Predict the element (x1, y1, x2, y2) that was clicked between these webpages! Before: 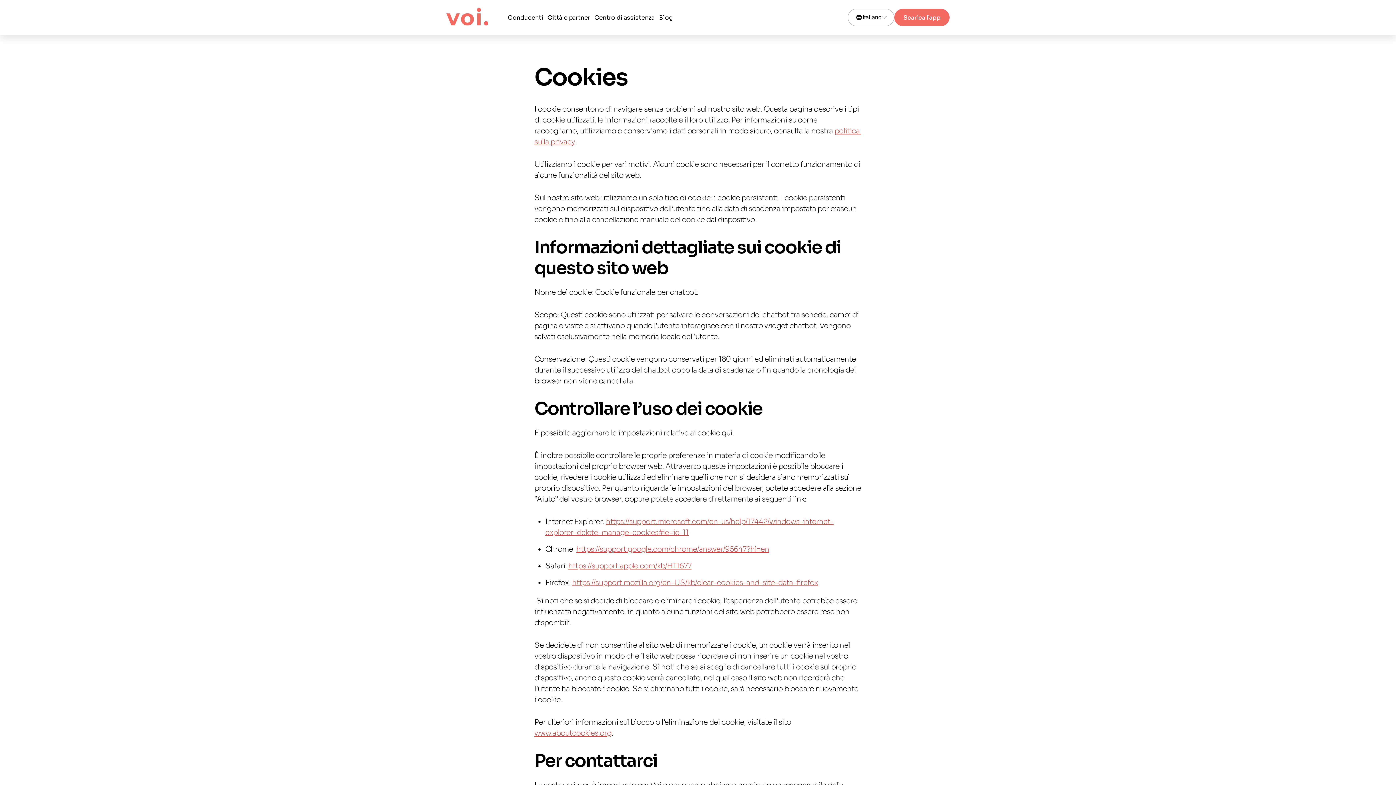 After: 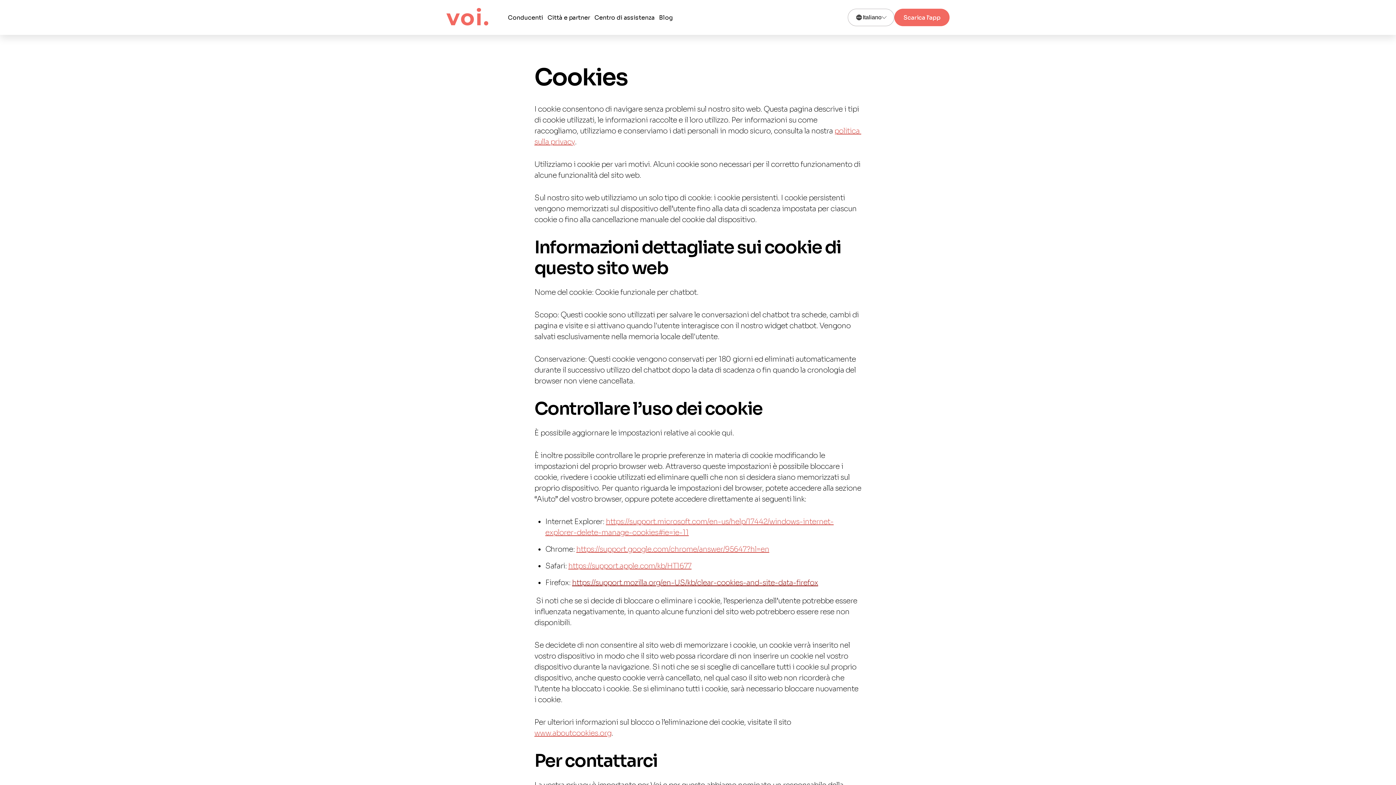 Action: bbox: (572, 578, 818, 587) label: https://support.mozilla.org/en-US/kb/clear-cookies-and-site-data-firefox